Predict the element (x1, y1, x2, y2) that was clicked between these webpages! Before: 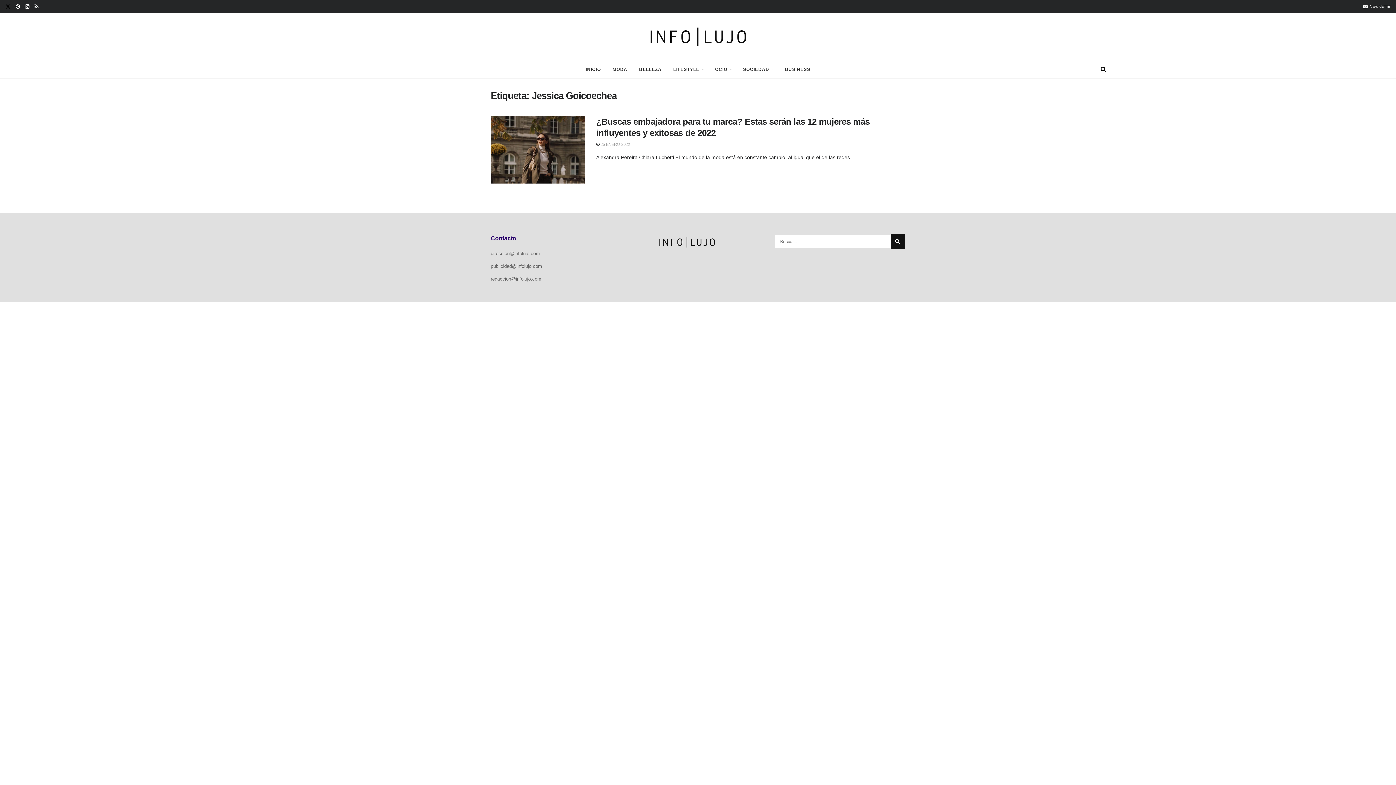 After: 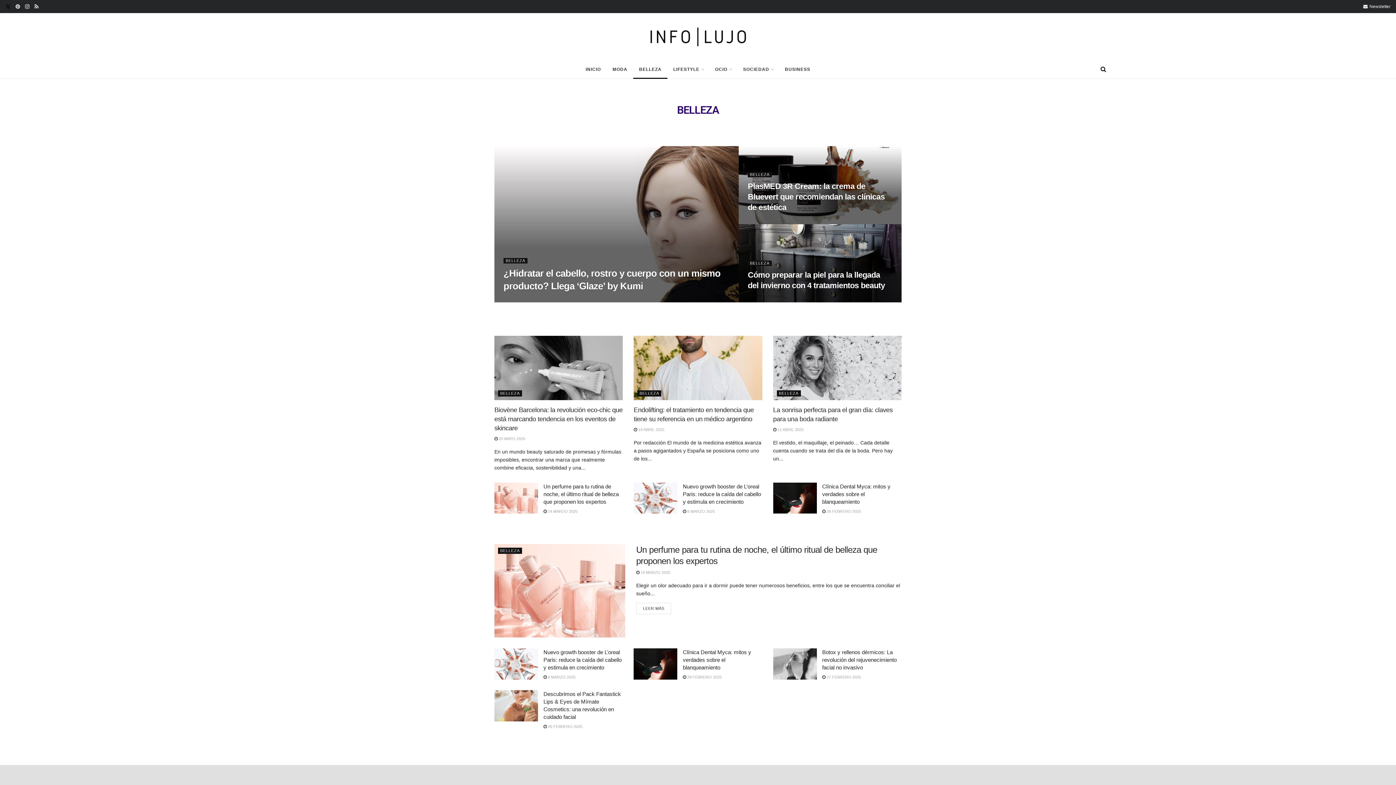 Action: label: BELLEZA bbox: (633, 60, 667, 78)